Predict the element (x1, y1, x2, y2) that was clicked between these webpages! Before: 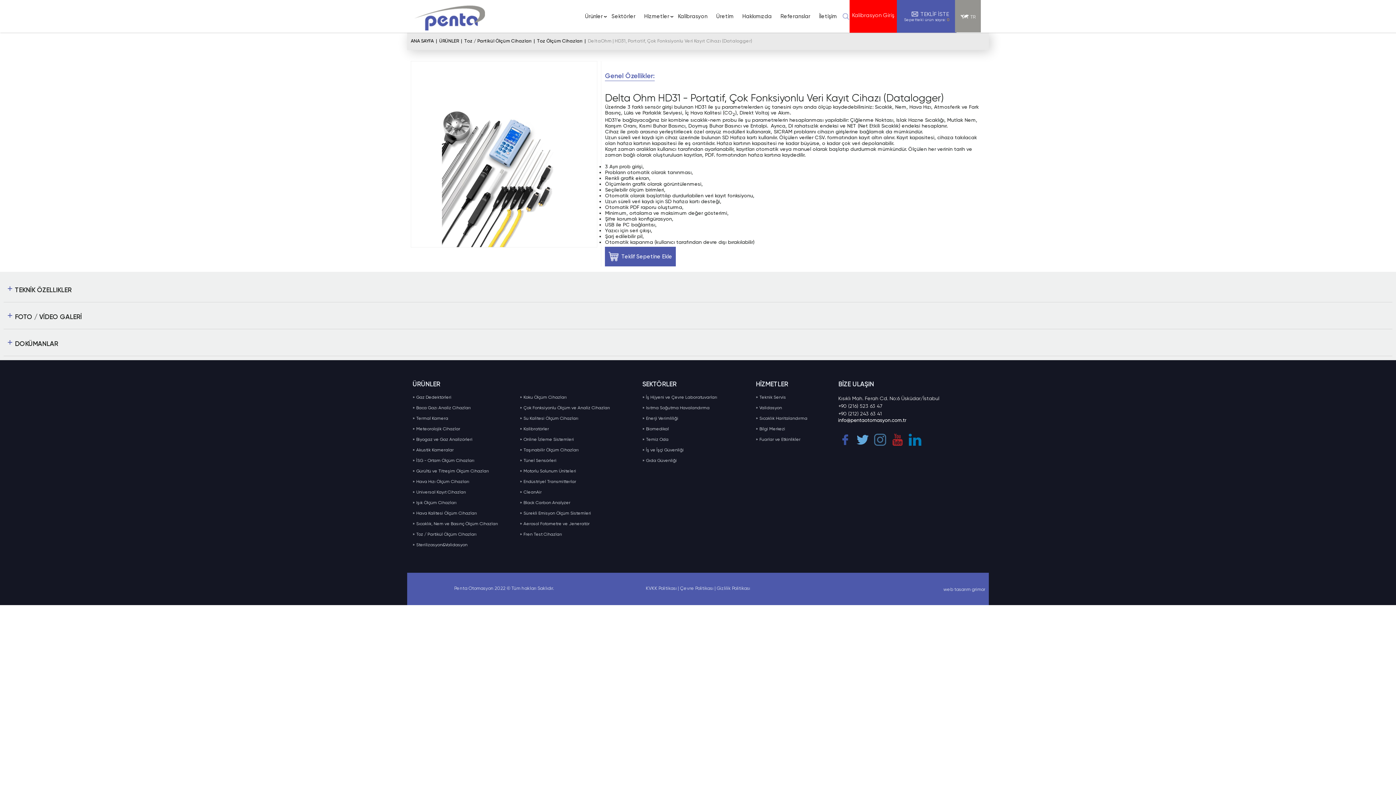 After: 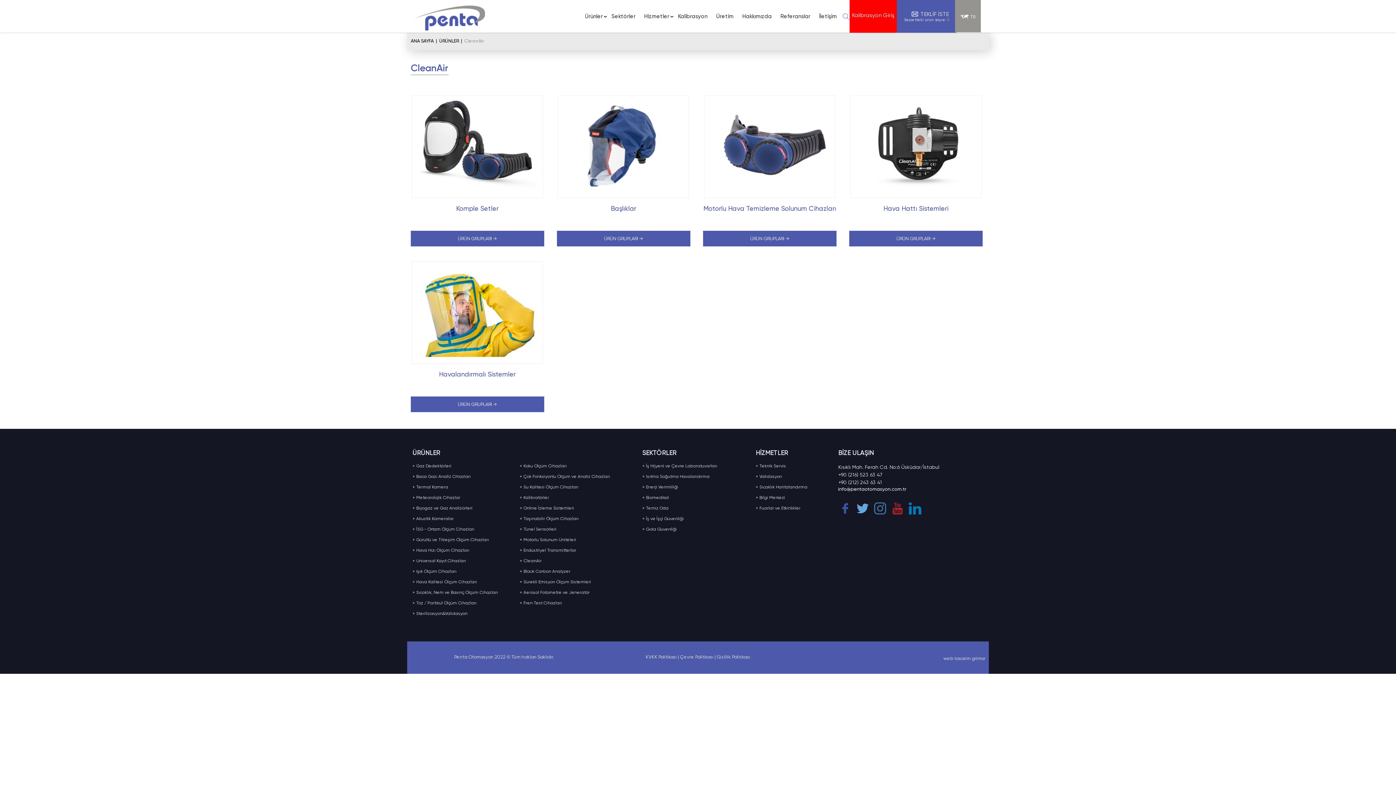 Action: label: CleanAir bbox: (519, 489, 625, 494)